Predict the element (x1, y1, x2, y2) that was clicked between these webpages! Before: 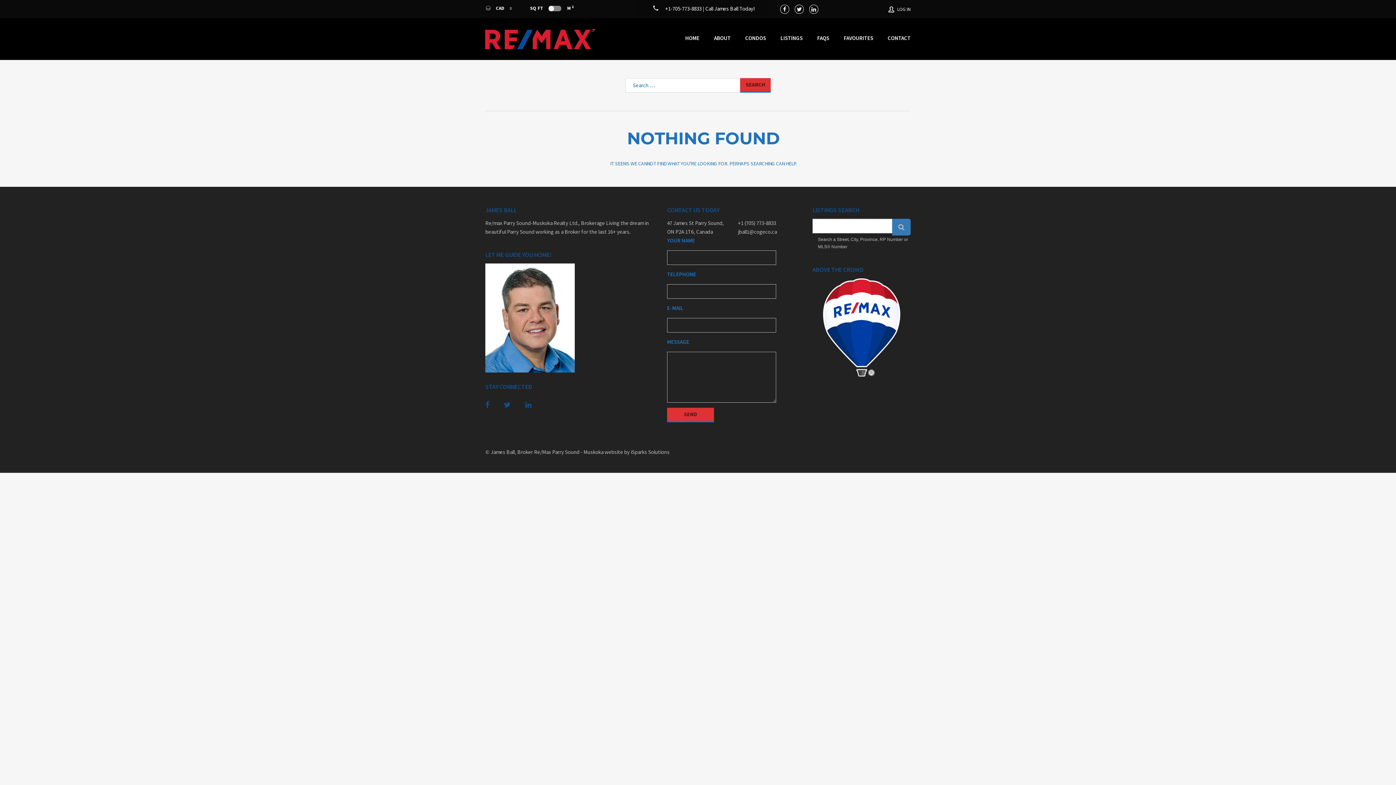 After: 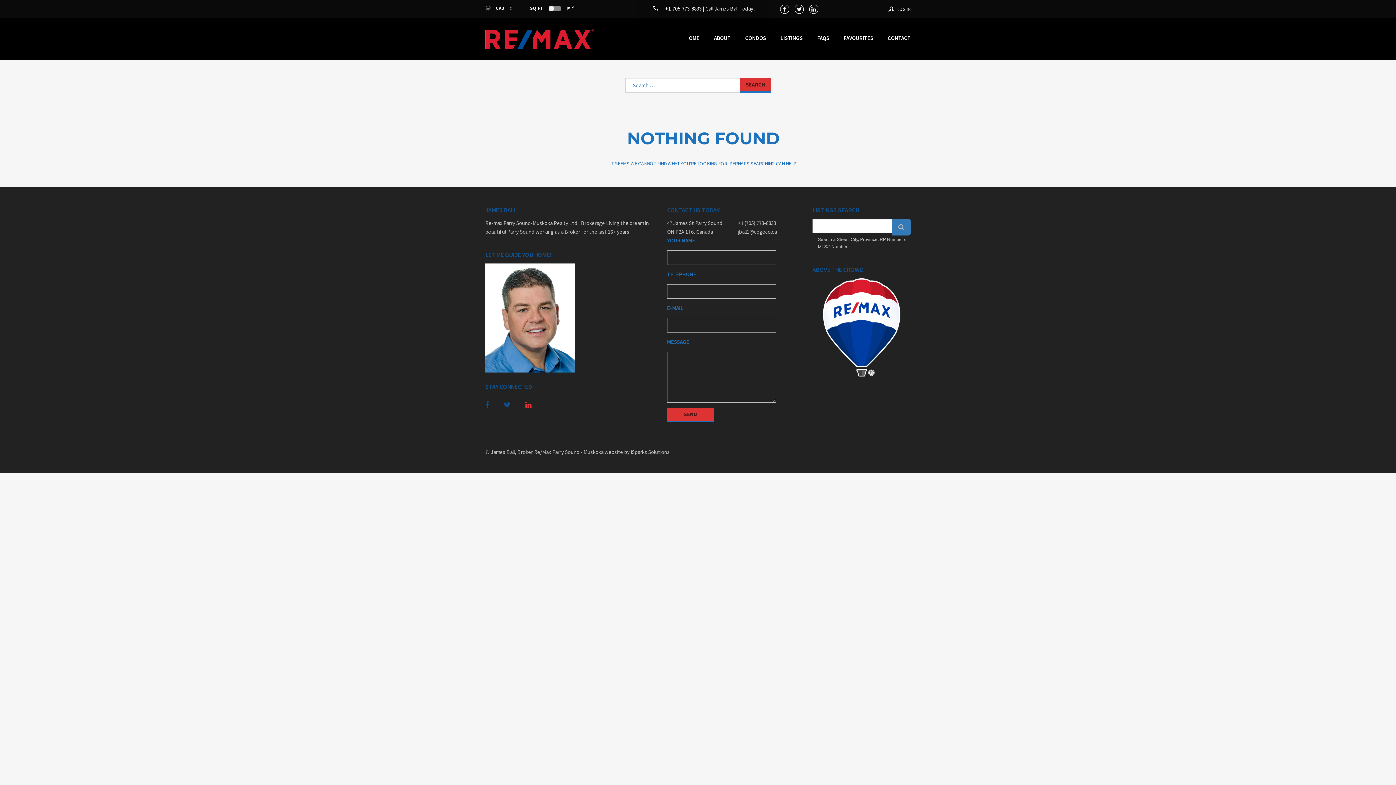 Action: bbox: (525, 399, 531, 410)